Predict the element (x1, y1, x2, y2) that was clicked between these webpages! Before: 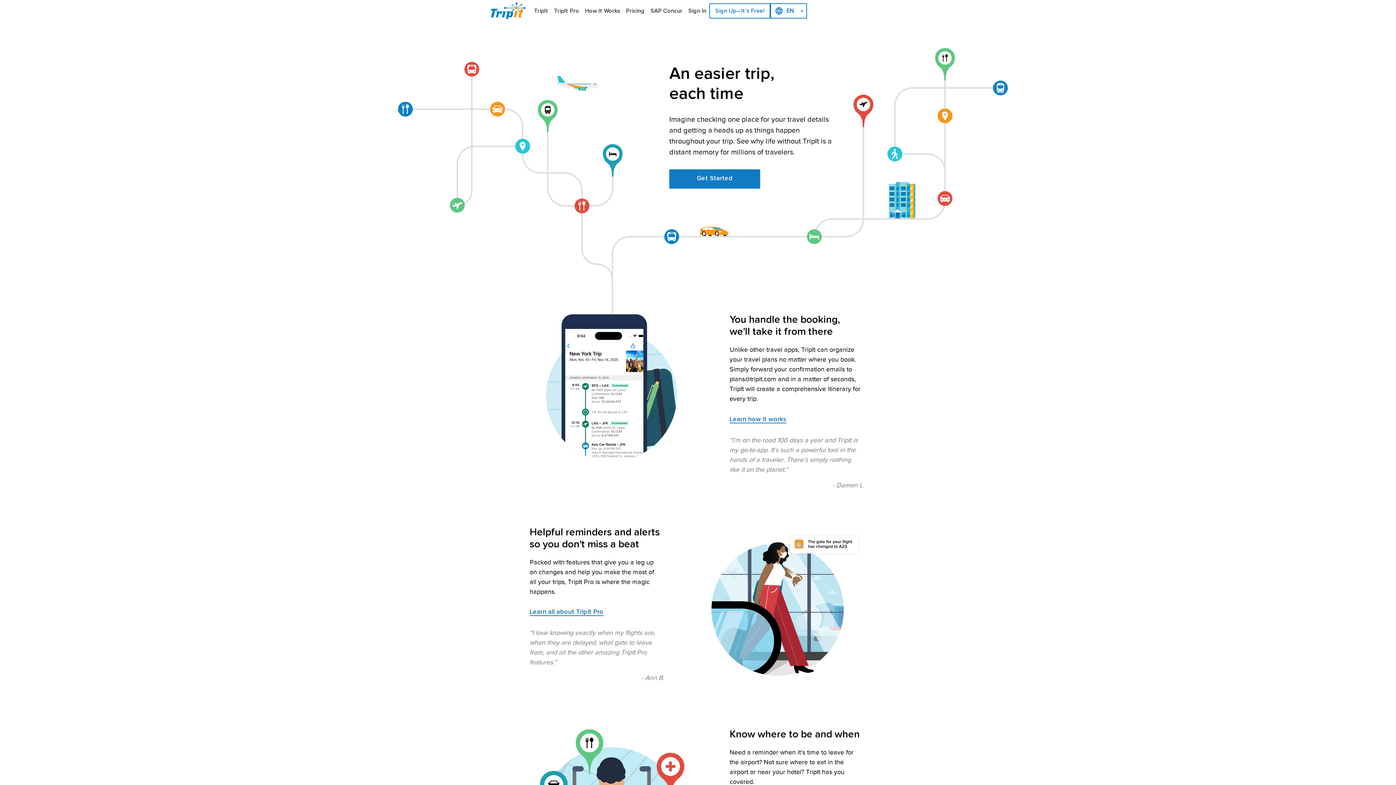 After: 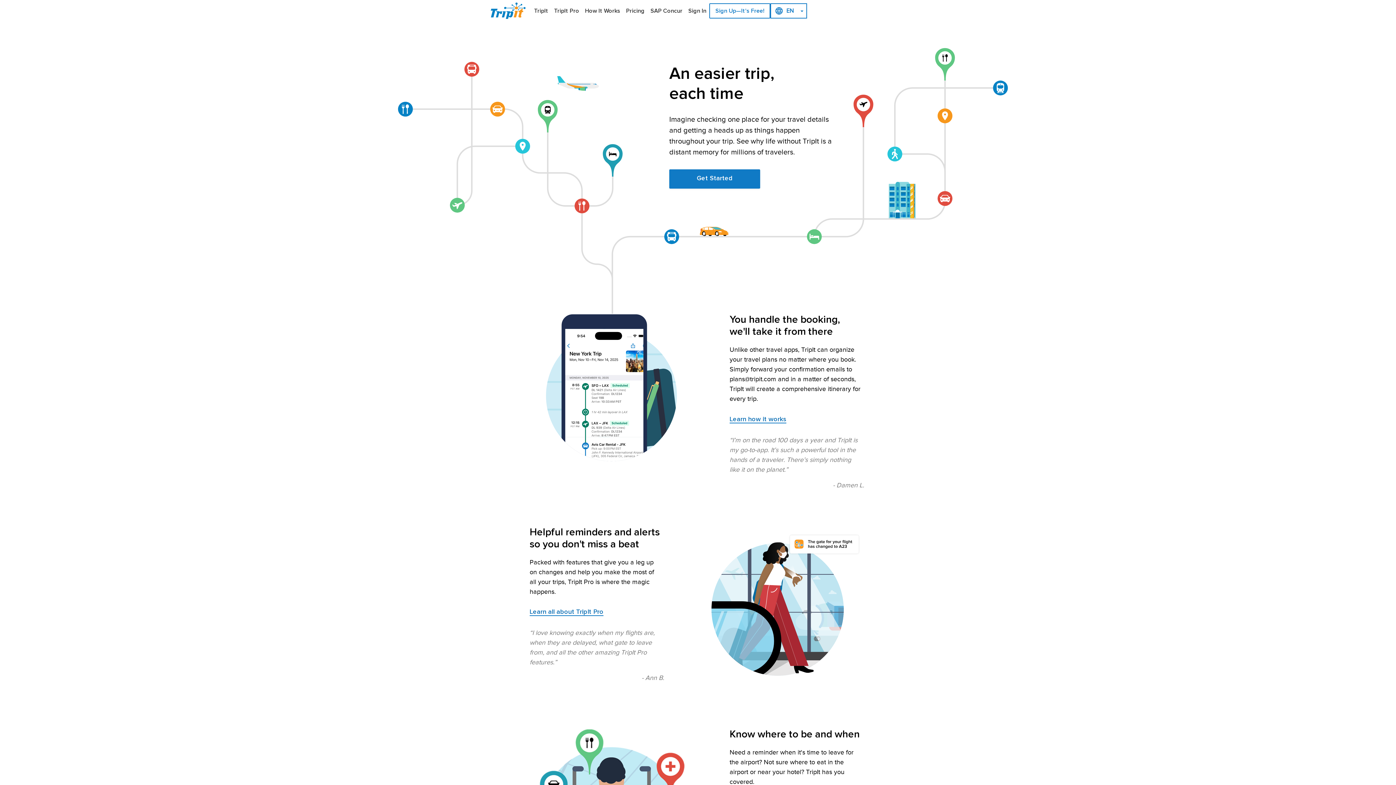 Action: bbox: (490, 2, 531, 18)